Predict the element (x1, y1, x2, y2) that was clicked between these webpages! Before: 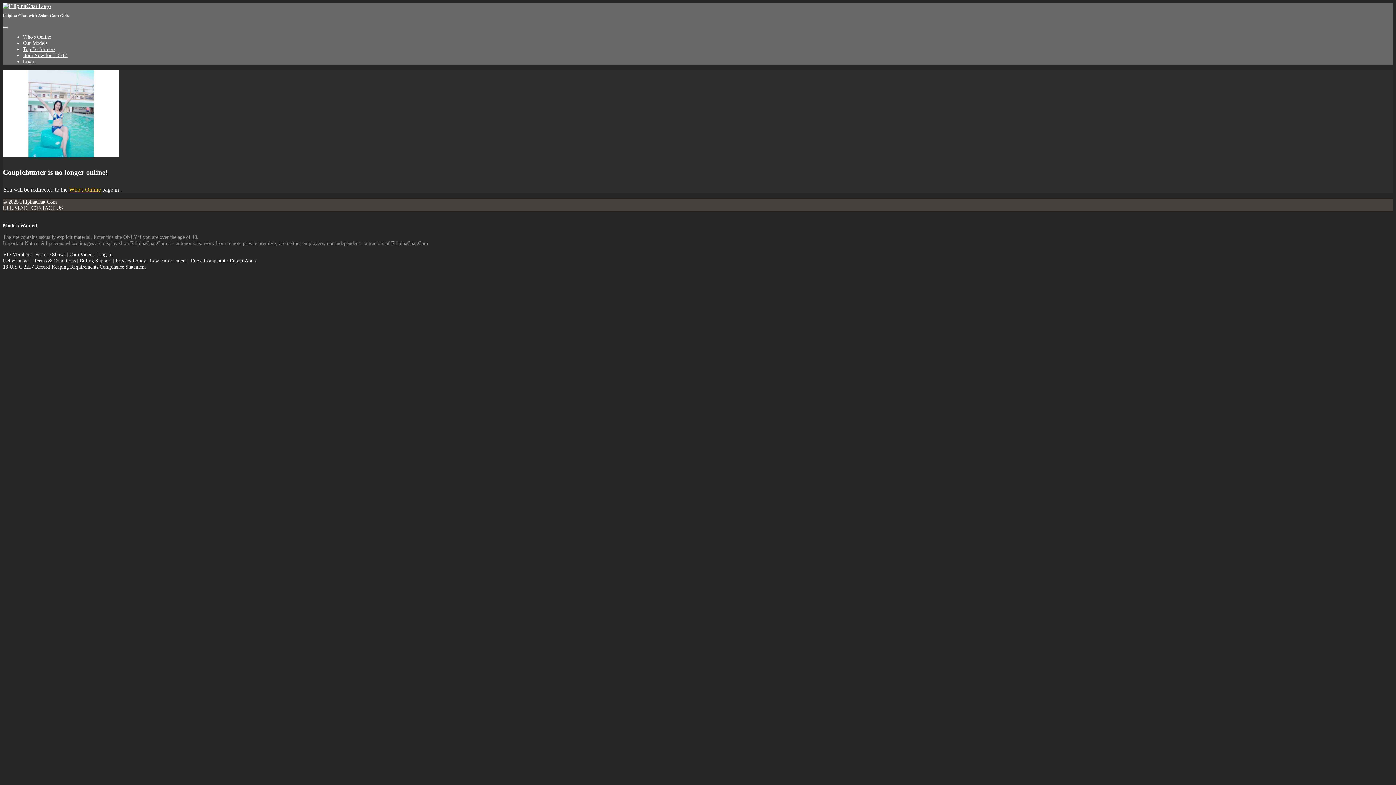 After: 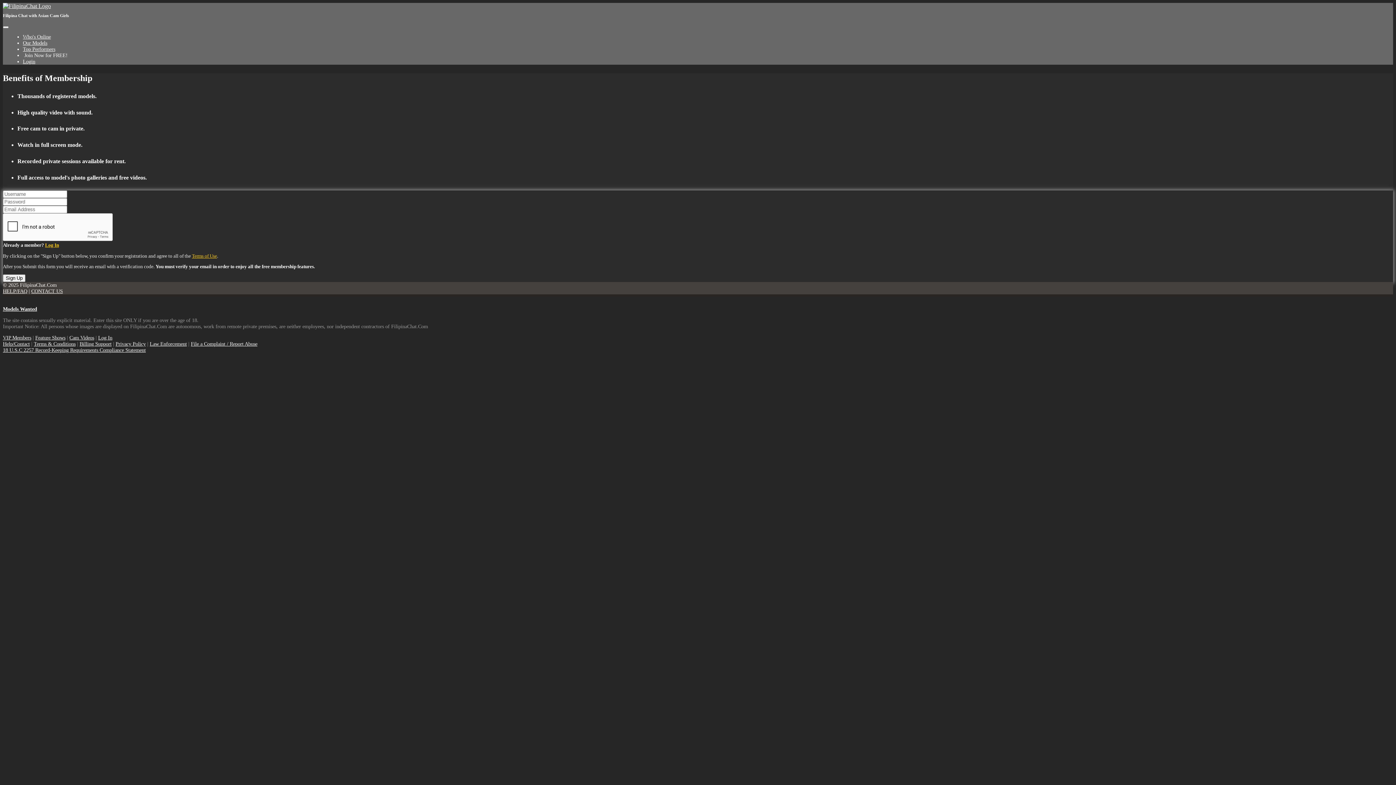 Action: bbox: (22, 52, 67, 58) label:  Join Now for FREE!